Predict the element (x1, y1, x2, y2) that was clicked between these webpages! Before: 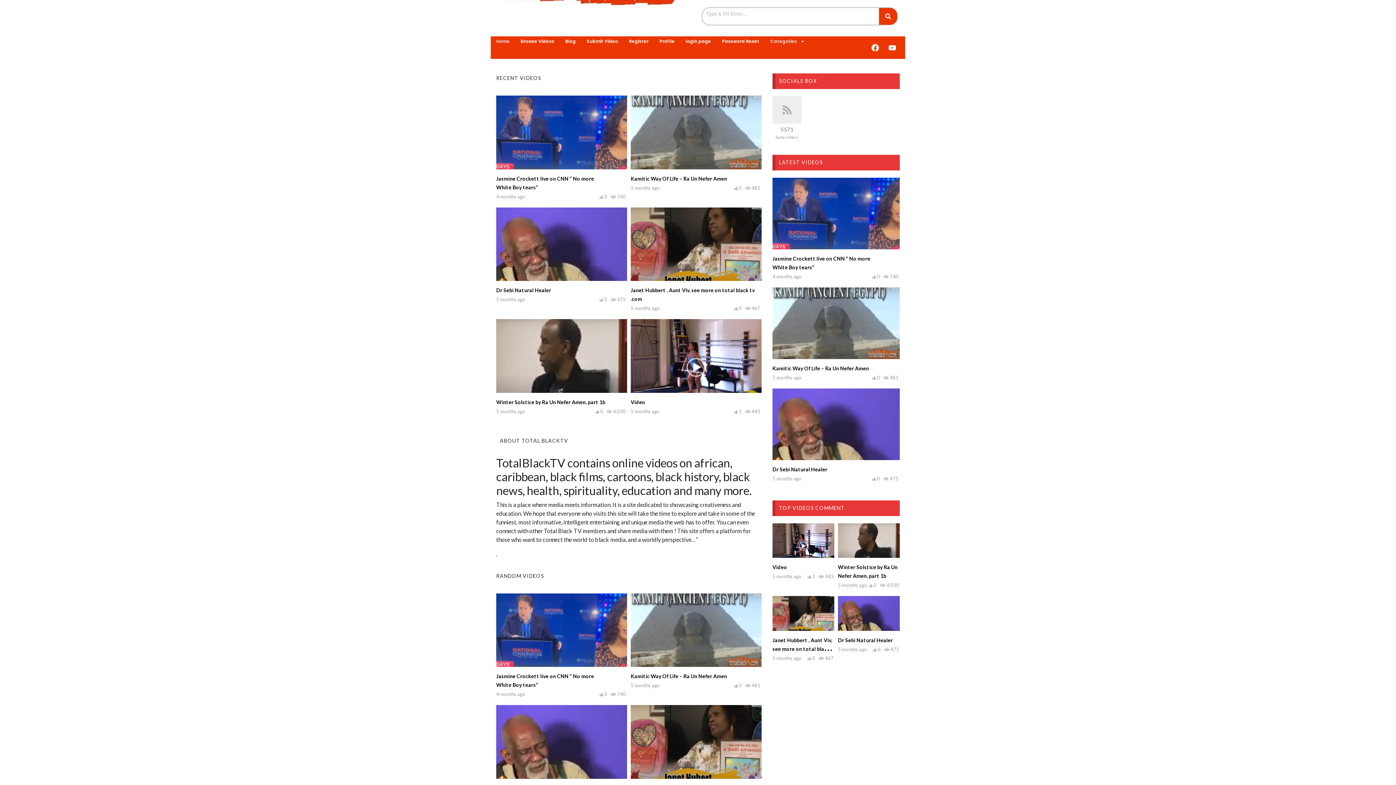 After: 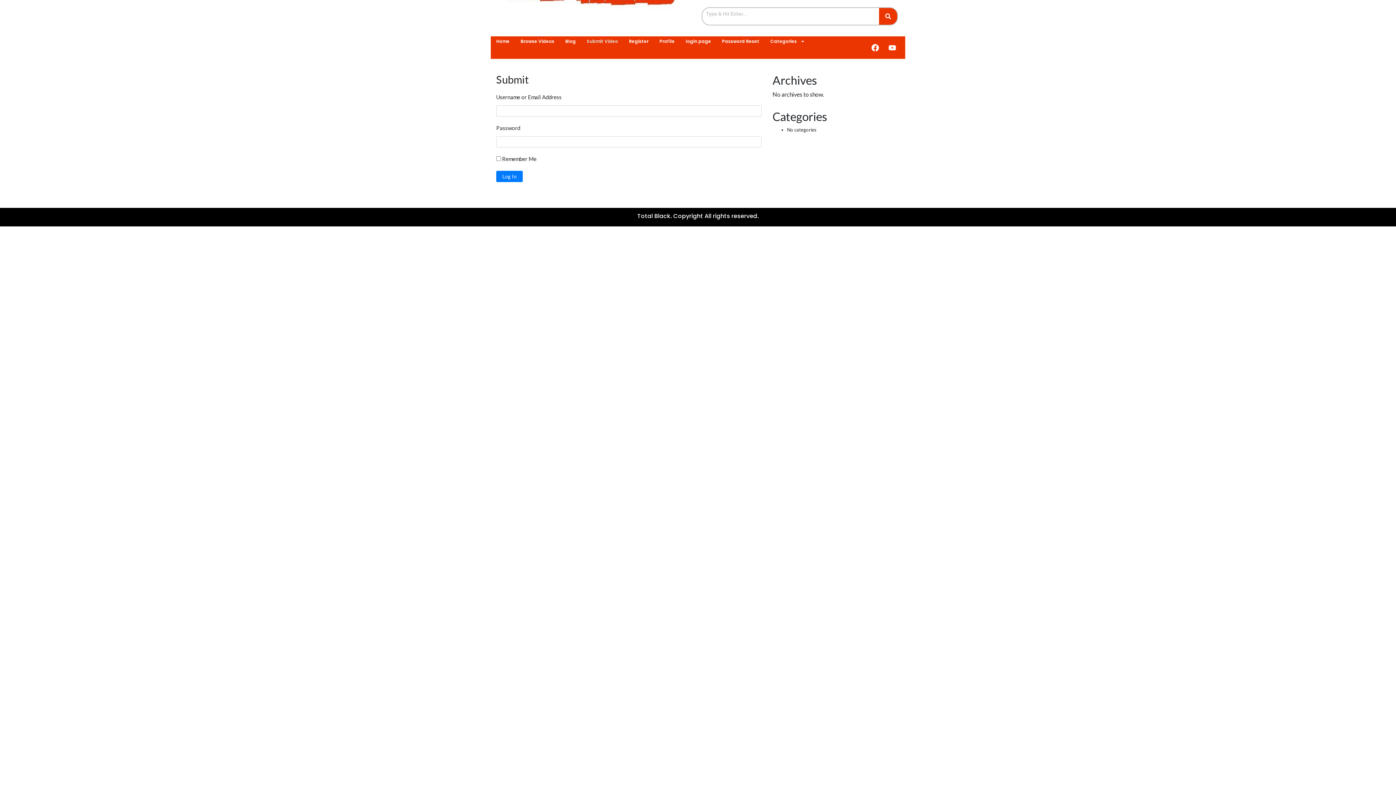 Action: label: Submit Video bbox: (581, 36, 623, 46)